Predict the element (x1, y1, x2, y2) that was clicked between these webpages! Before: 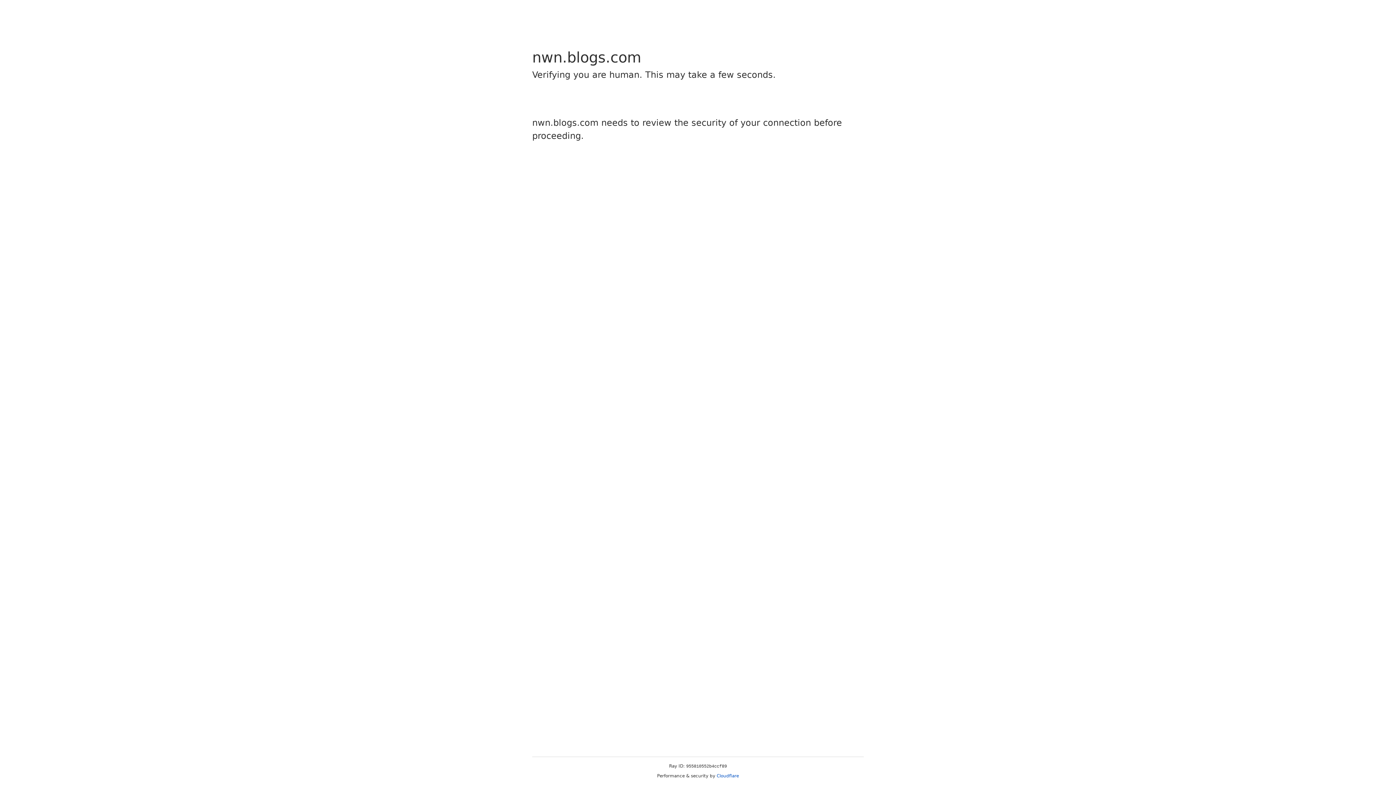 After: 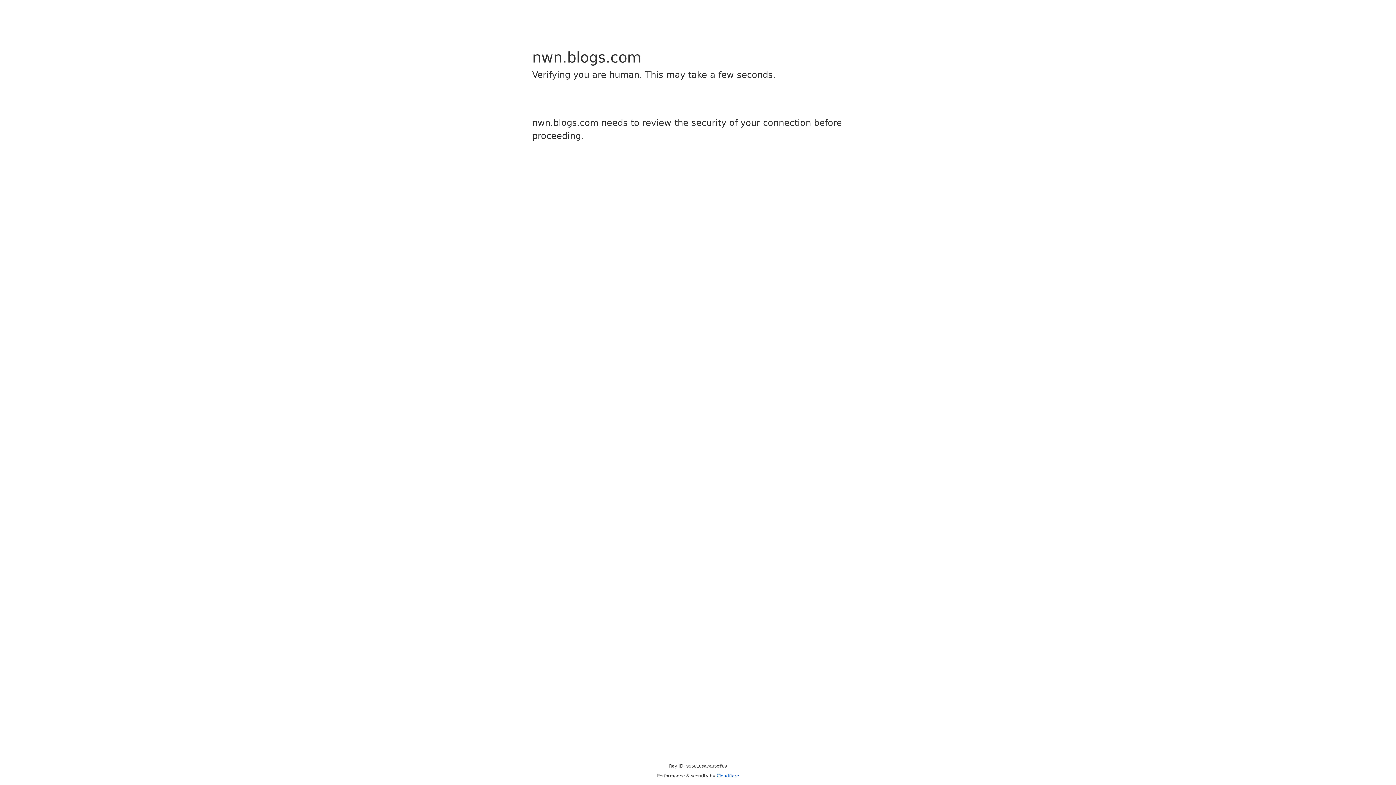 Action: bbox: (716, 773, 739, 778) label: Cloudflare